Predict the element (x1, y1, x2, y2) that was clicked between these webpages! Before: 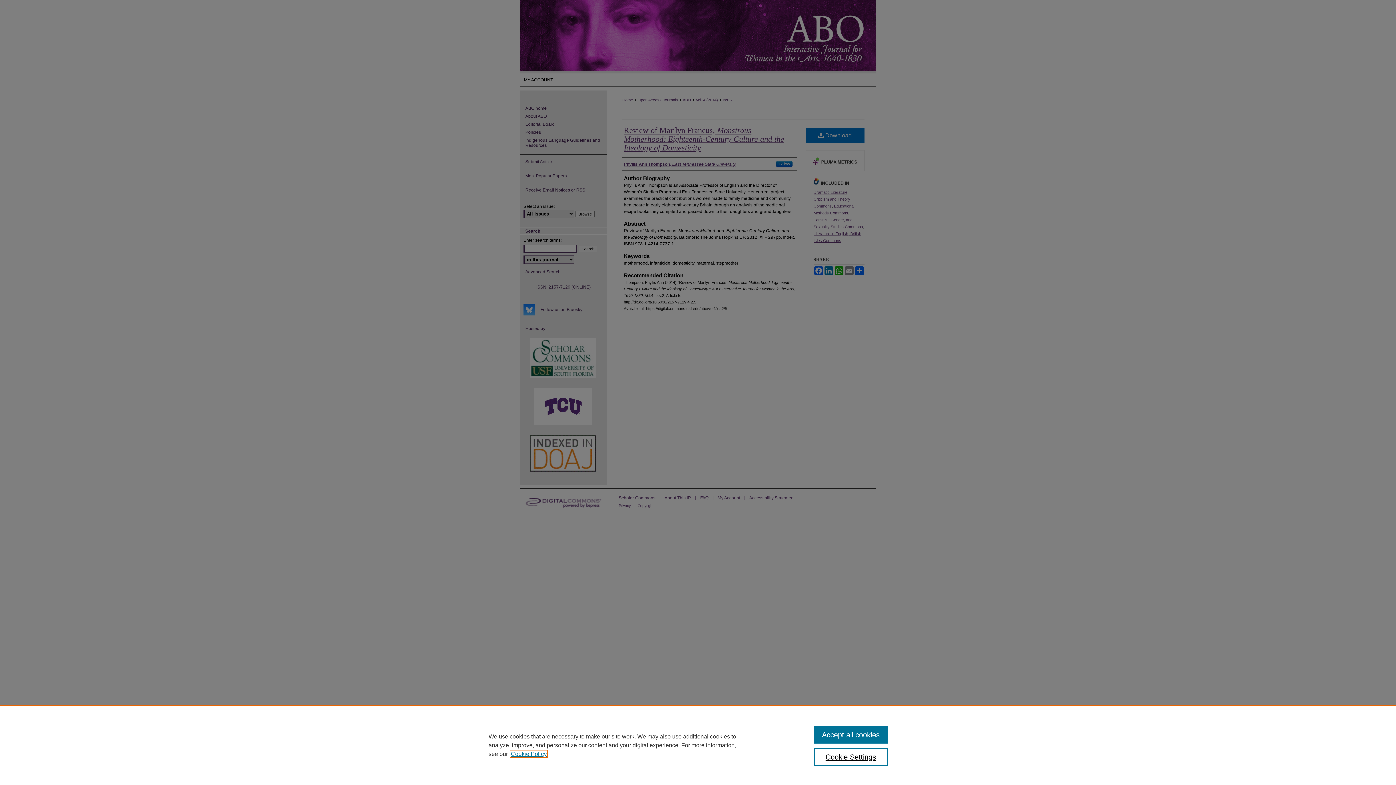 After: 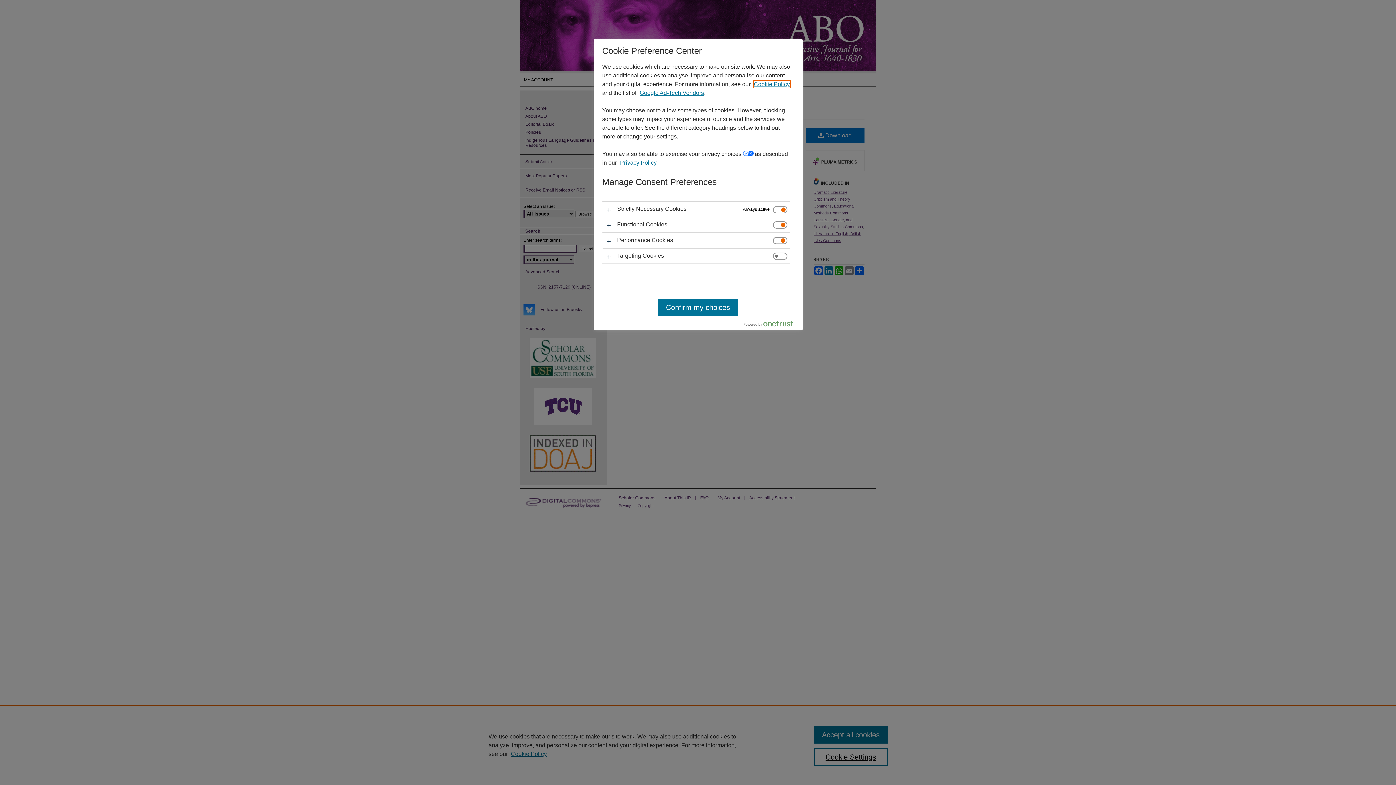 Action: bbox: (814, 748, 887, 766) label: Cookie Settings